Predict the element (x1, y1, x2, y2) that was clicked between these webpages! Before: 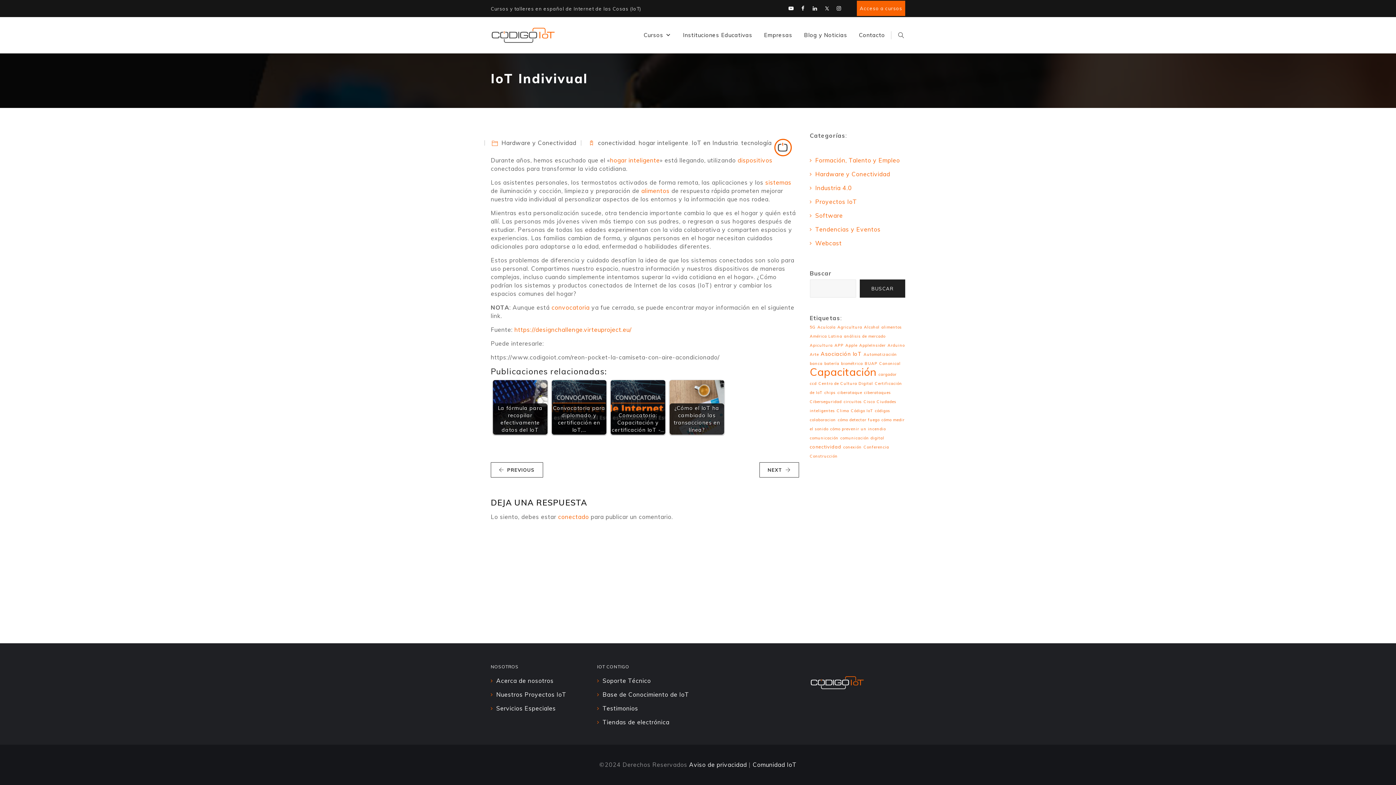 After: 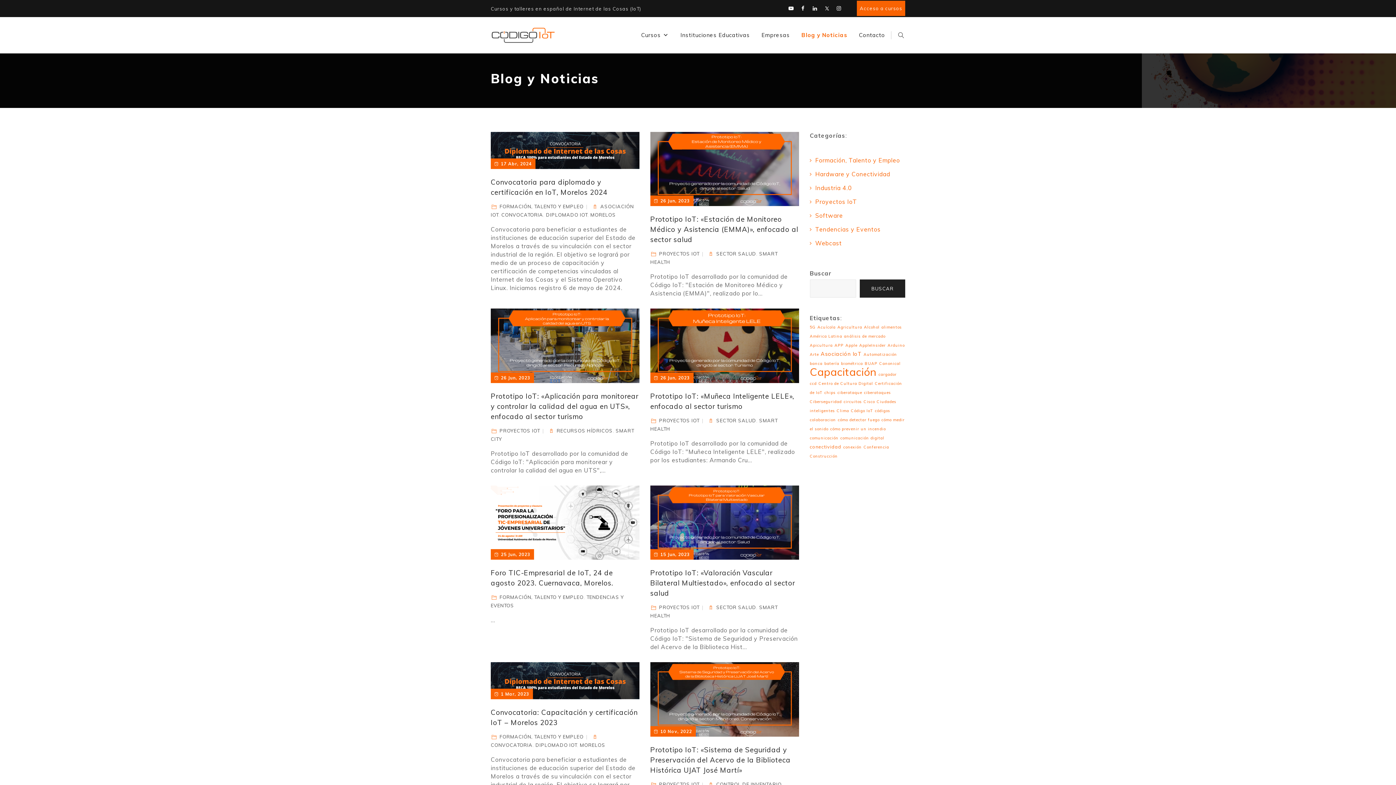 Action: label: Blog y Noticias bbox: (804, 17, 847, 53)